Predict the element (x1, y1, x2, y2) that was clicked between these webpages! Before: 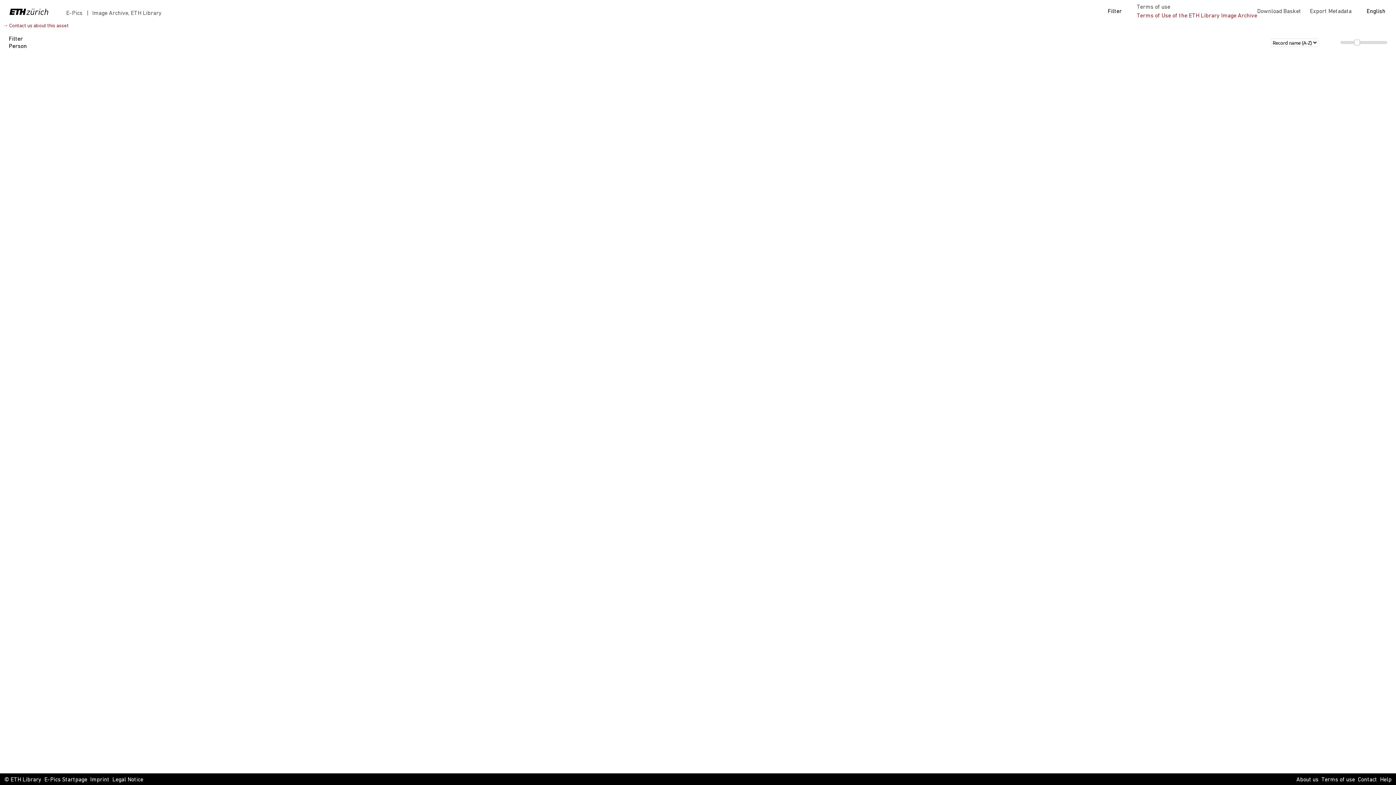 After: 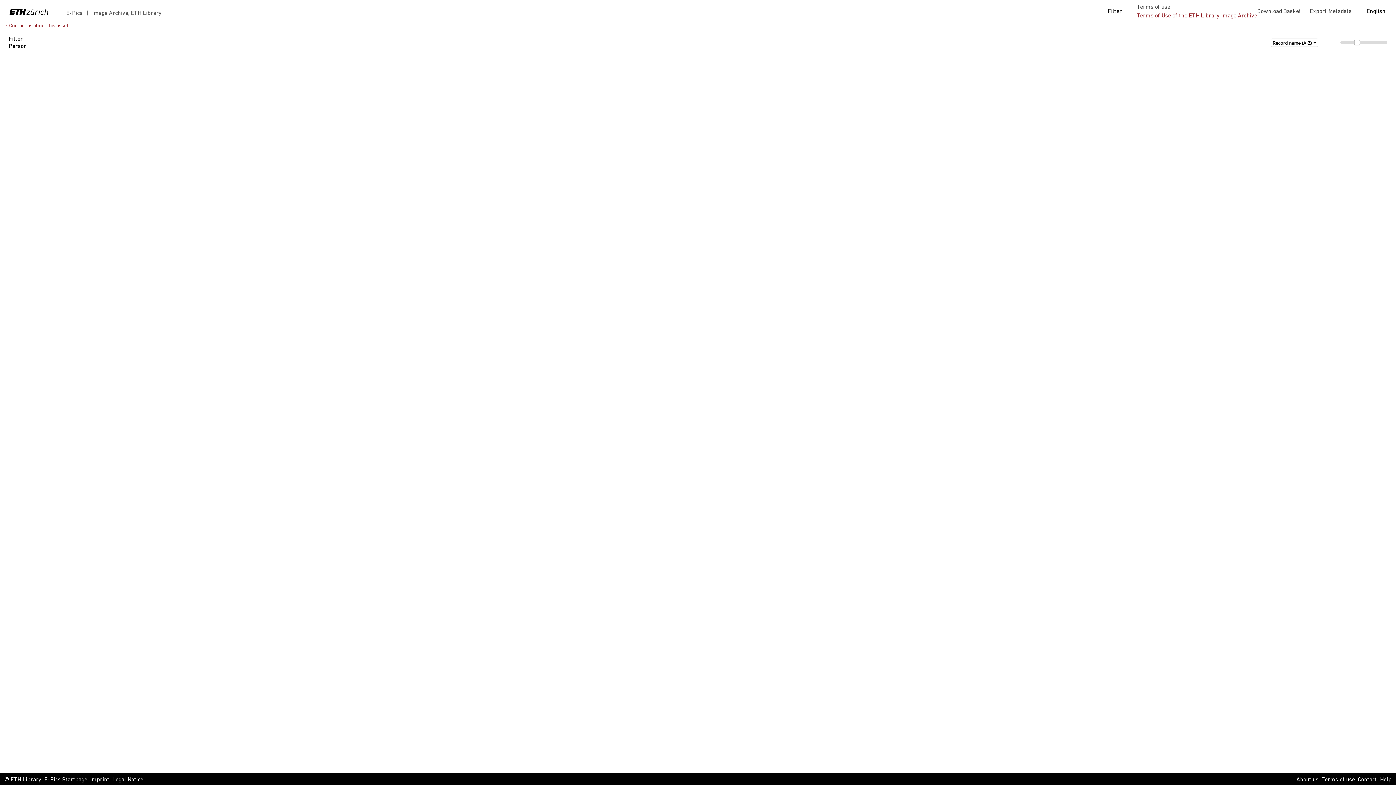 Action: label: Contact bbox: (1358, 776, 1377, 784)